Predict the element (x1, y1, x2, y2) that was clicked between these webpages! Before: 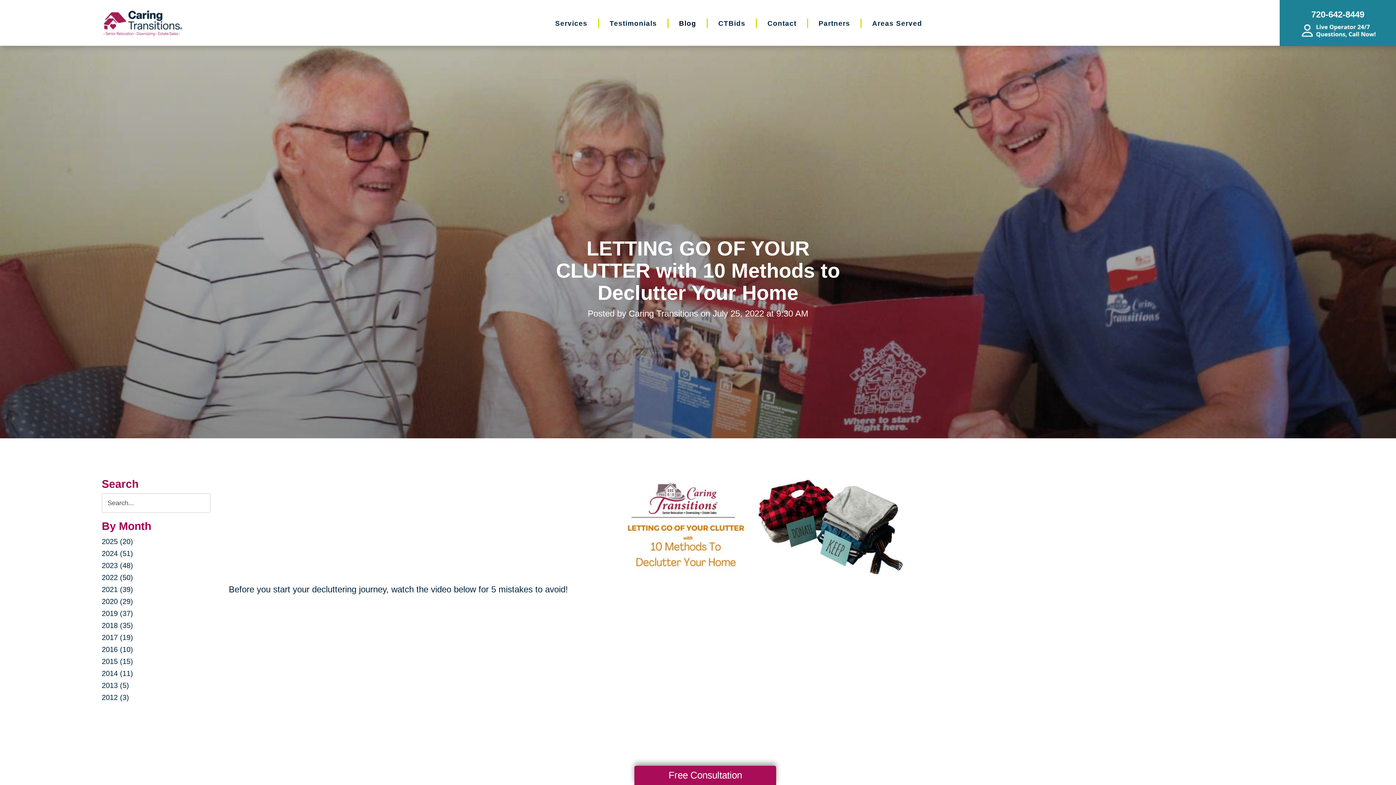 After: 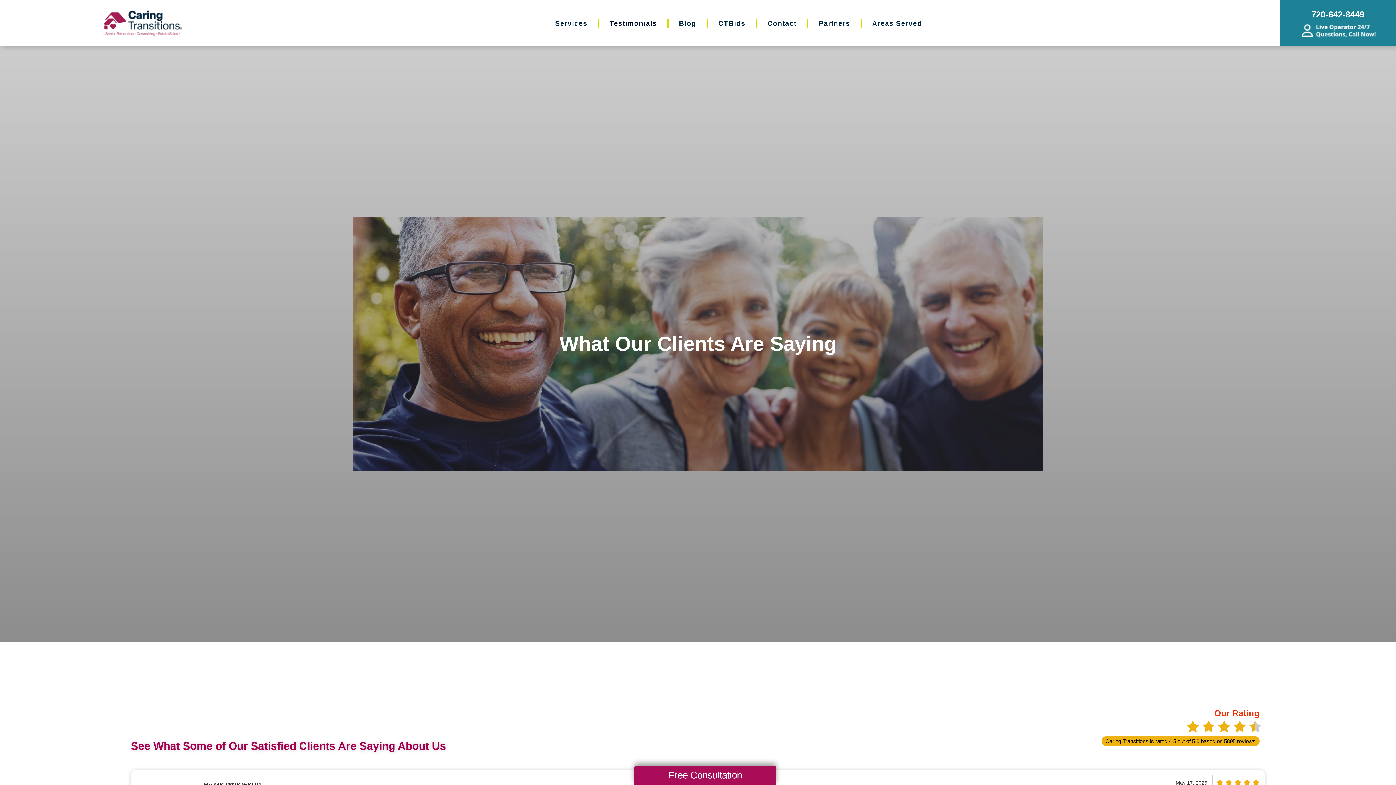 Action: label: Testimonials bbox: (609, 19, 657, 27)